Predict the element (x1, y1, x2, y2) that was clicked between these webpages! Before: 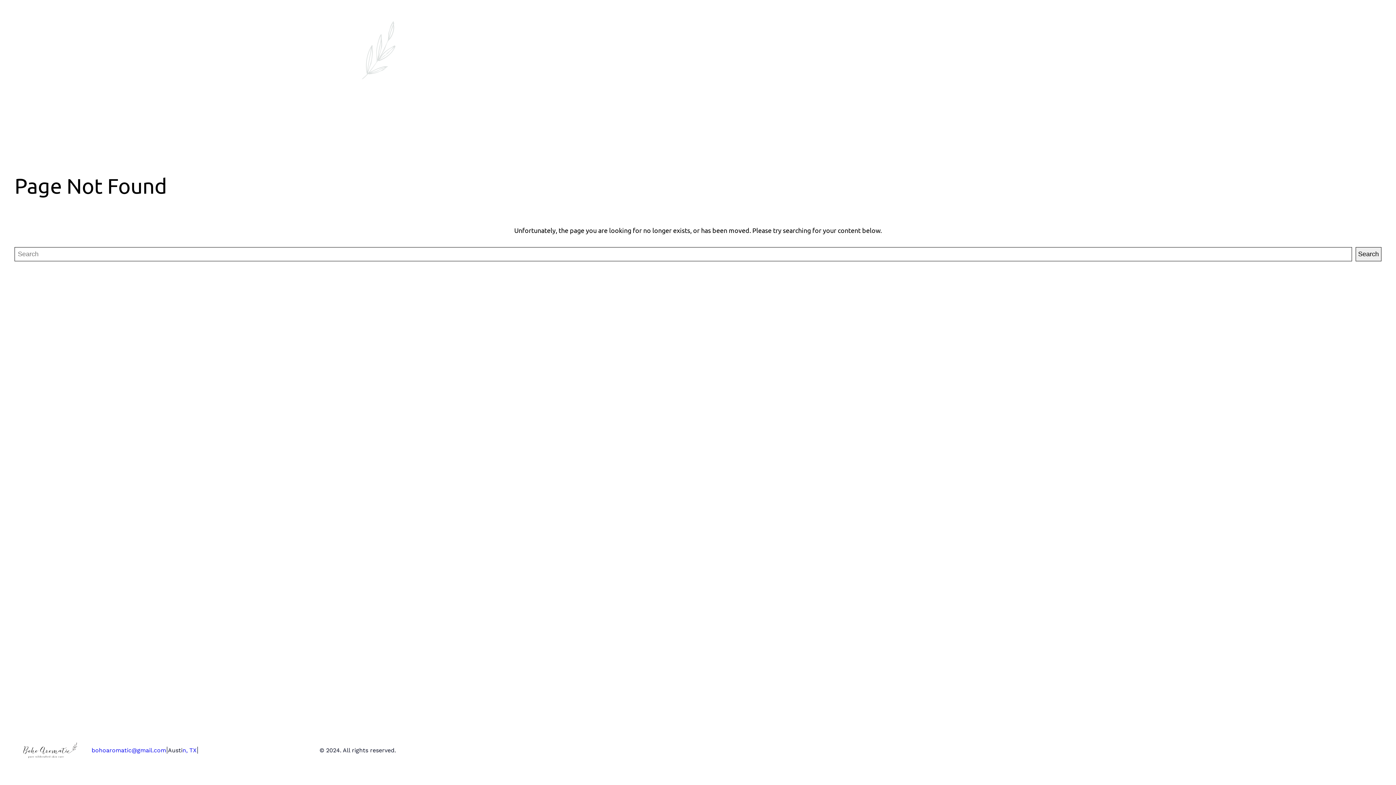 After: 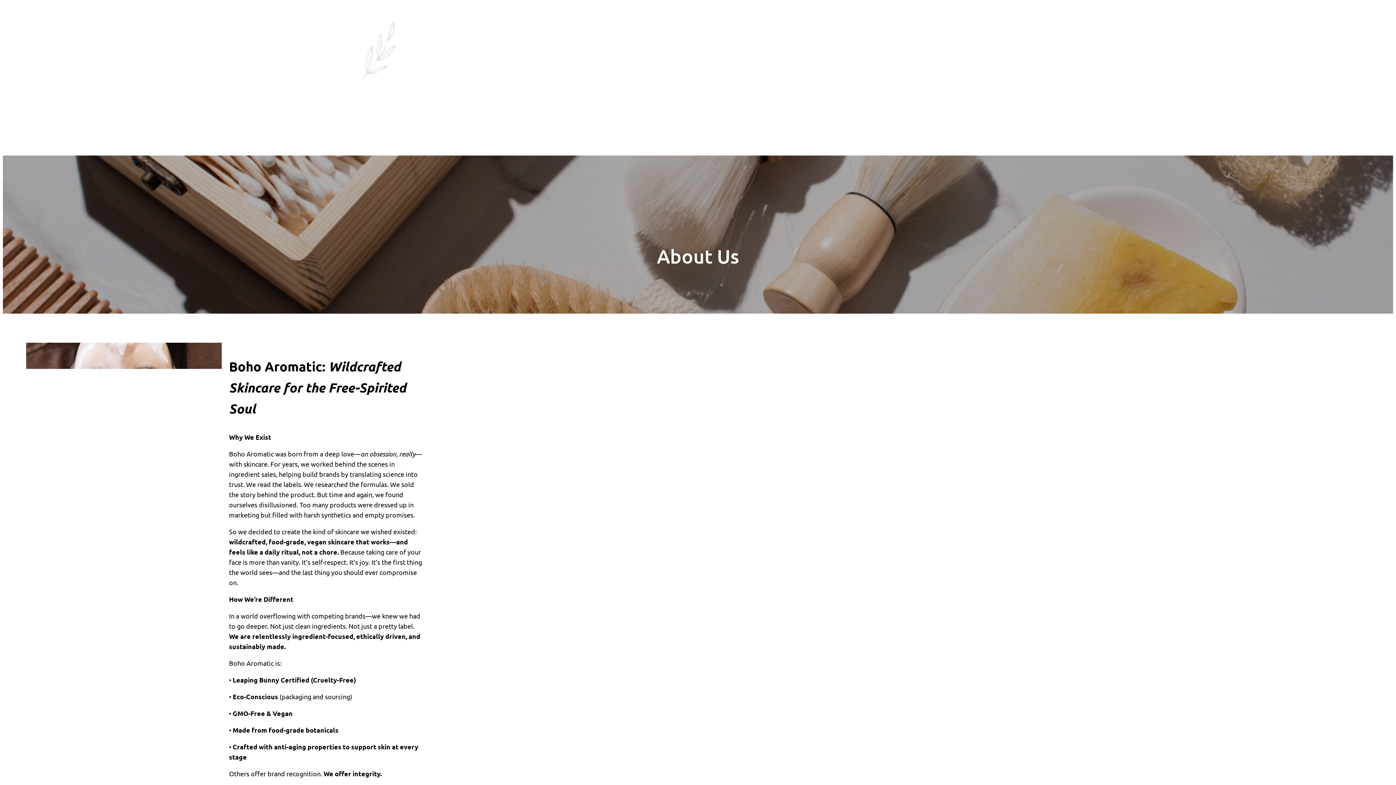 Action: bbox: (1319, 69, 1338, 79) label: About